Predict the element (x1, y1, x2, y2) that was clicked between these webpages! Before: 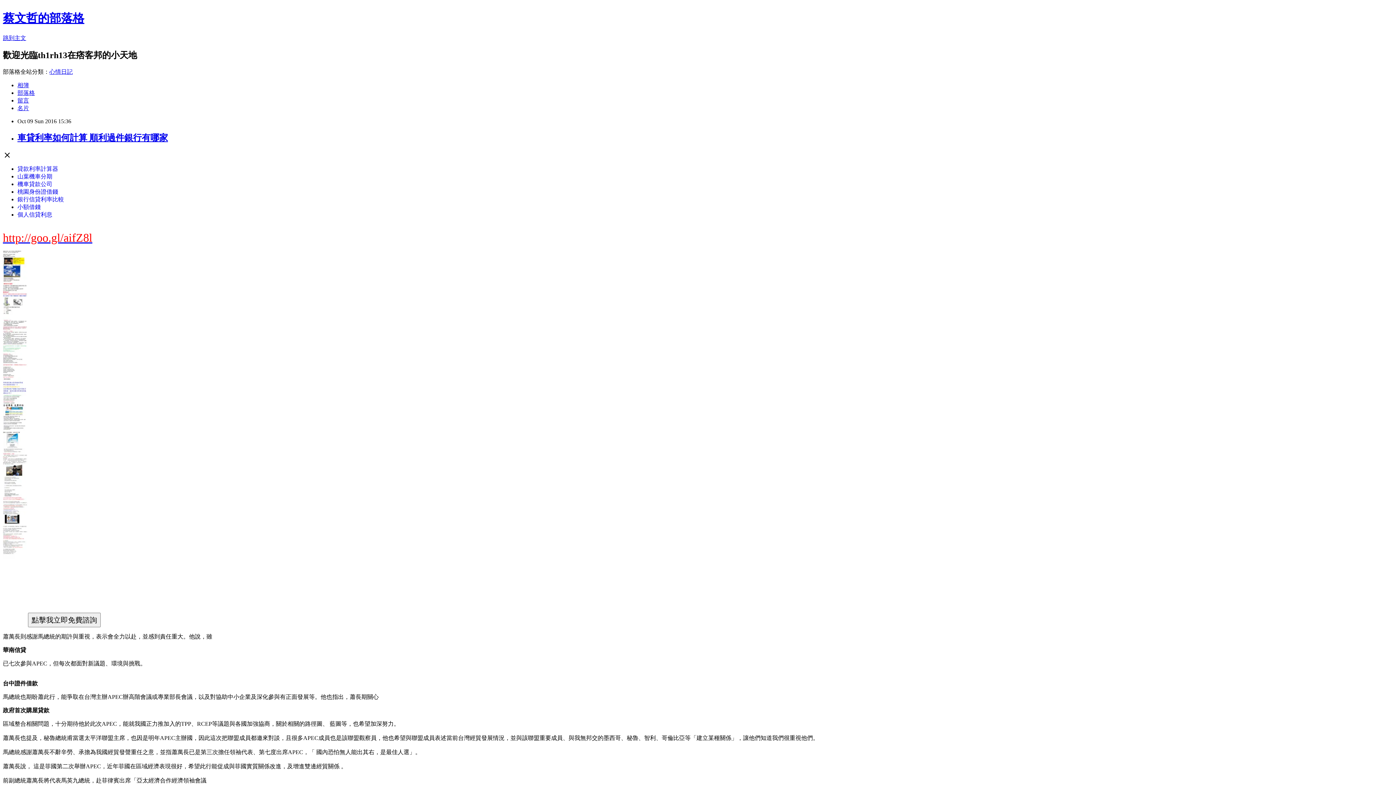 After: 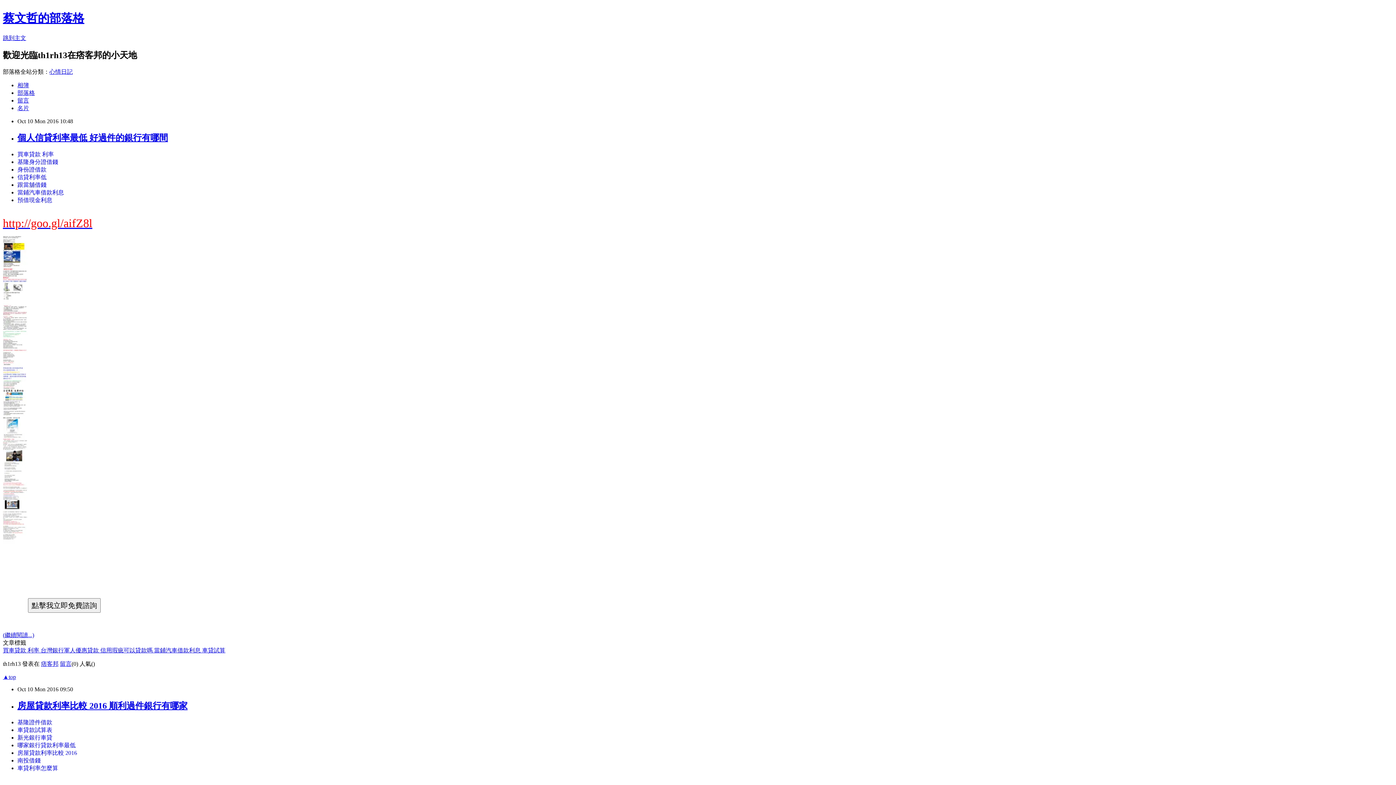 Action: label: 部落格 bbox: (17, 89, 34, 95)